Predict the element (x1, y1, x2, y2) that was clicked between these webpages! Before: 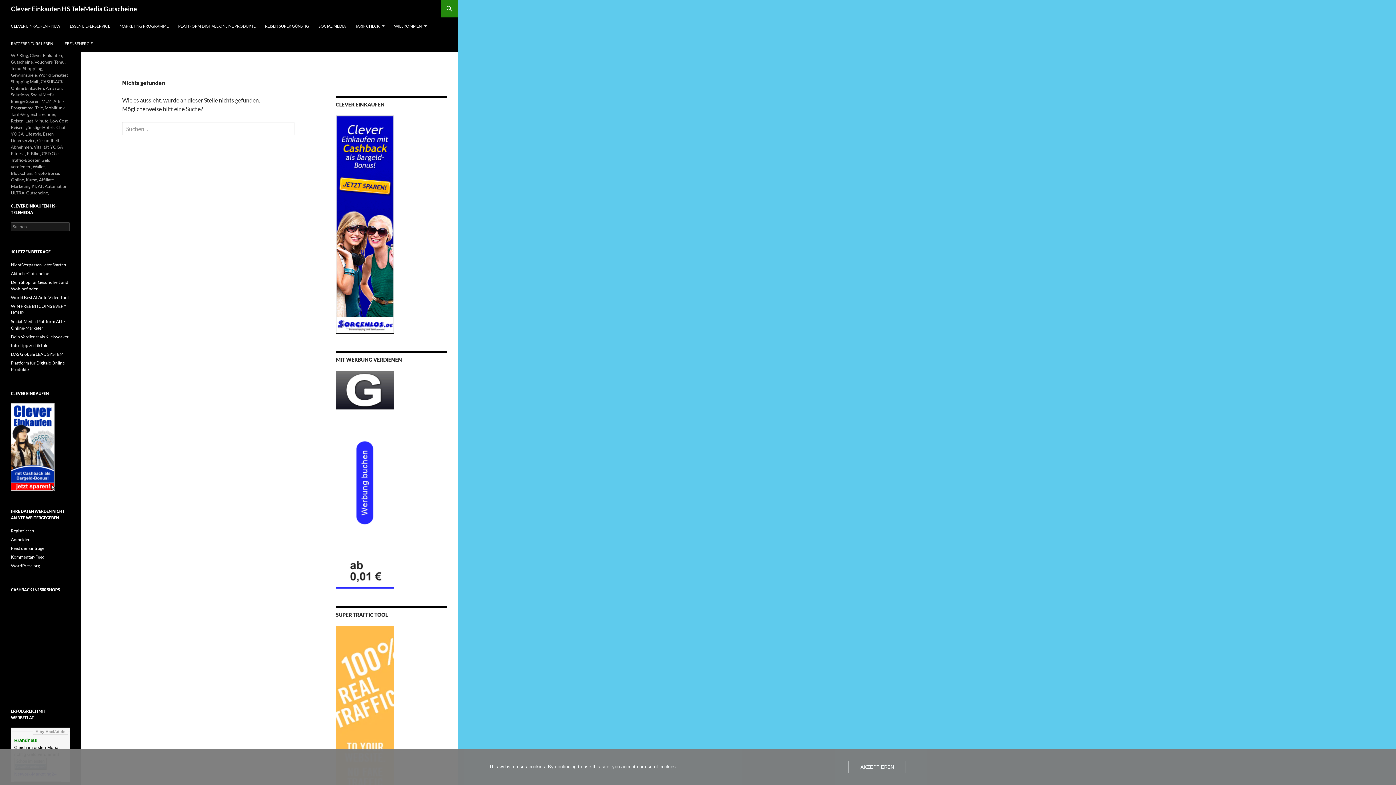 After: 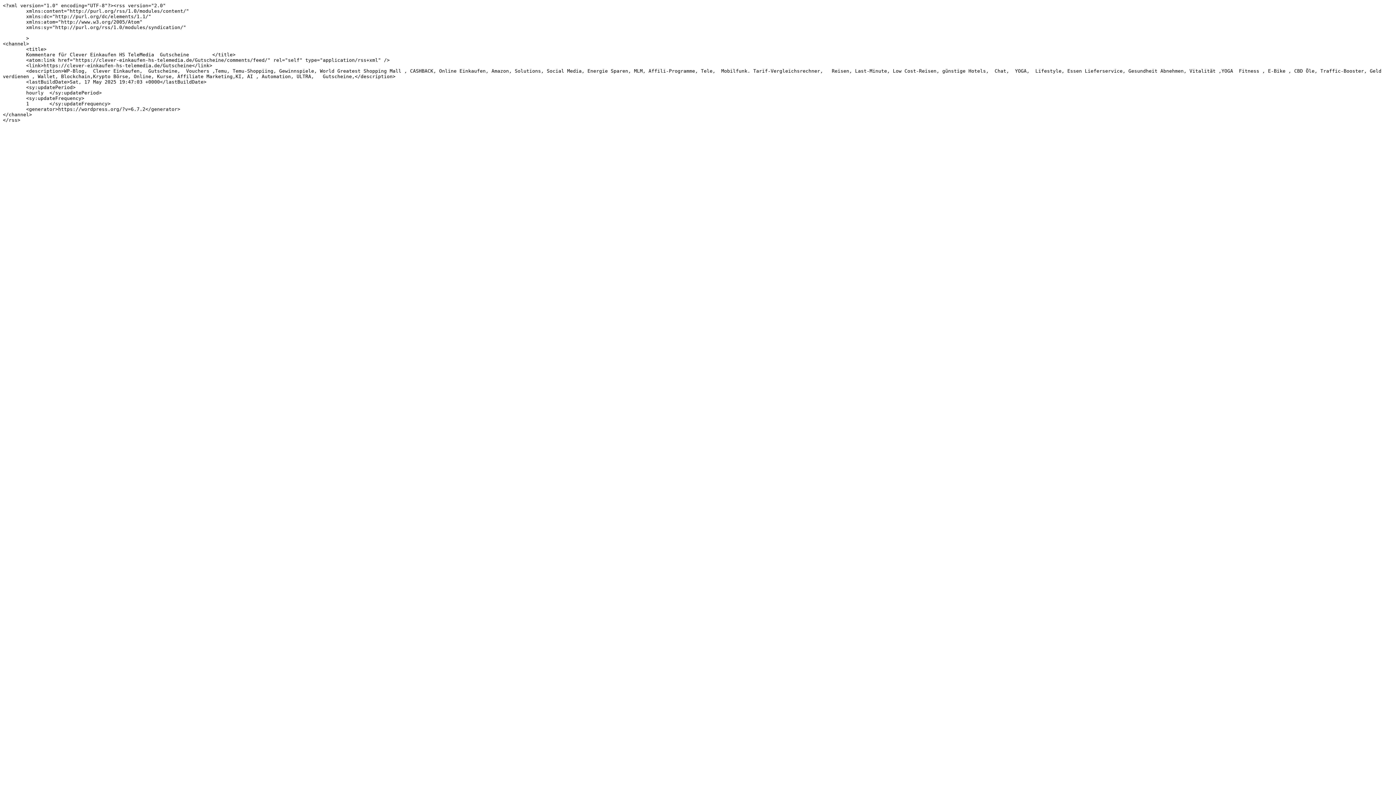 Action: bbox: (10, 554, 44, 560) label: Kommentar-Feed